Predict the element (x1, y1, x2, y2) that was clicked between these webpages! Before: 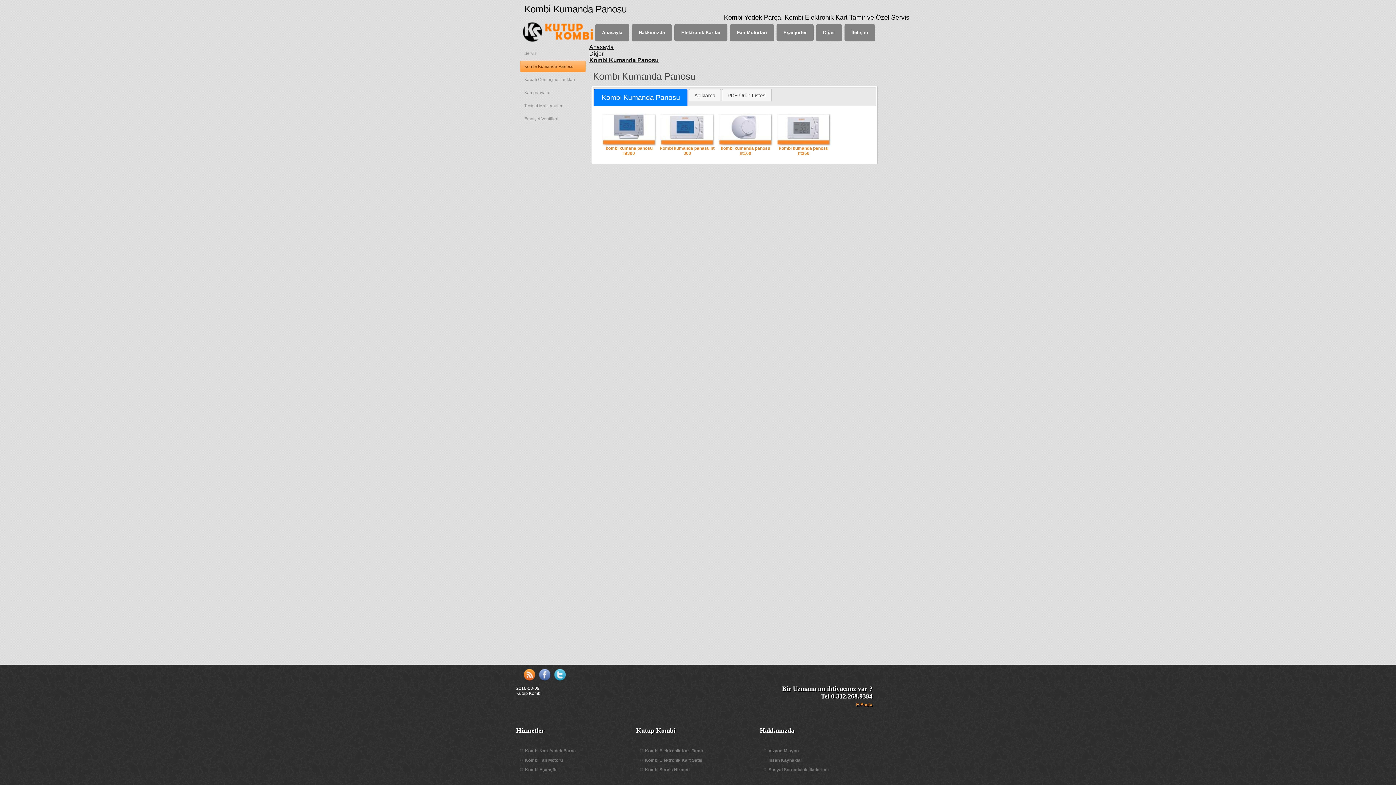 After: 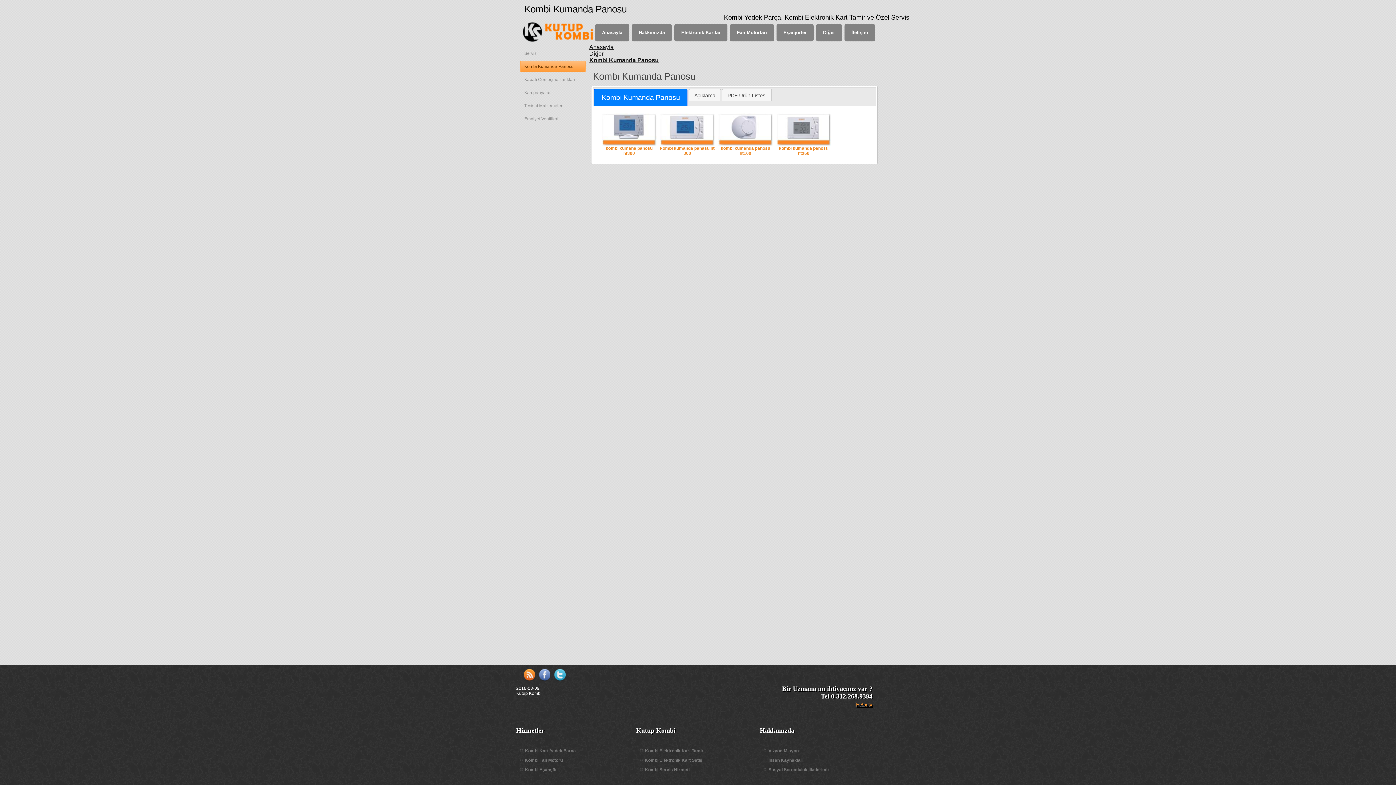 Action: label: E-Posta bbox: (856, 702, 872, 707)